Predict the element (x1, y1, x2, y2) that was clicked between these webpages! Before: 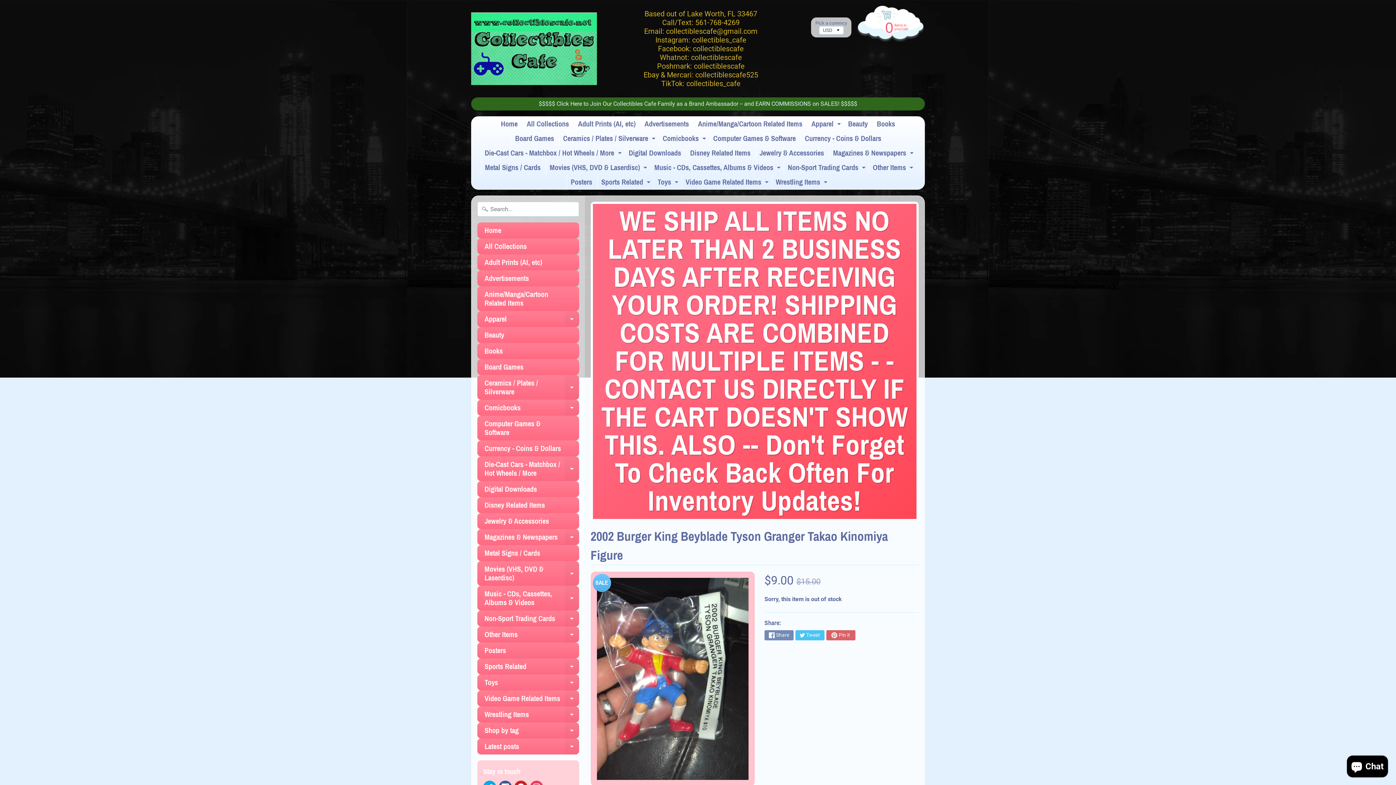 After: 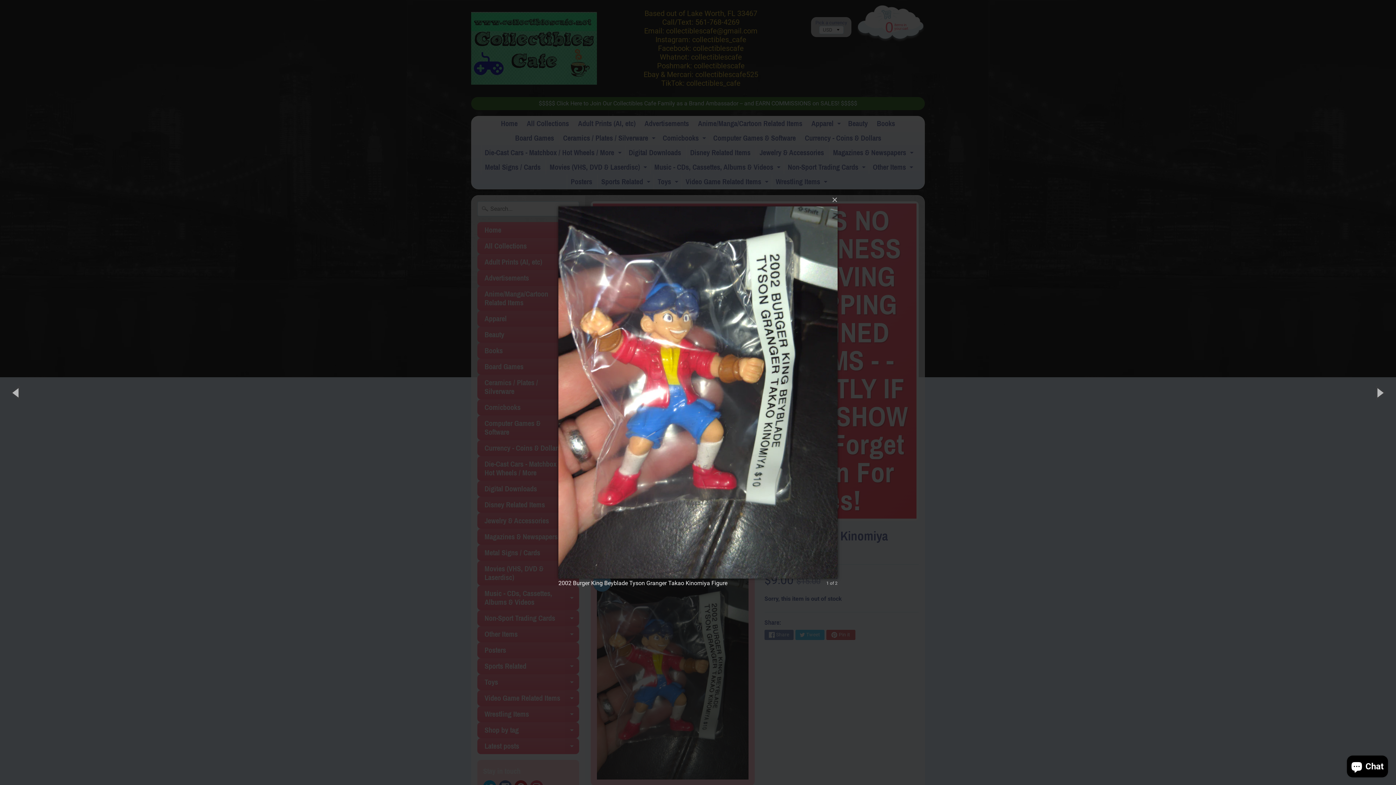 Action: label: SALE bbox: (590, 571, 754, 786)